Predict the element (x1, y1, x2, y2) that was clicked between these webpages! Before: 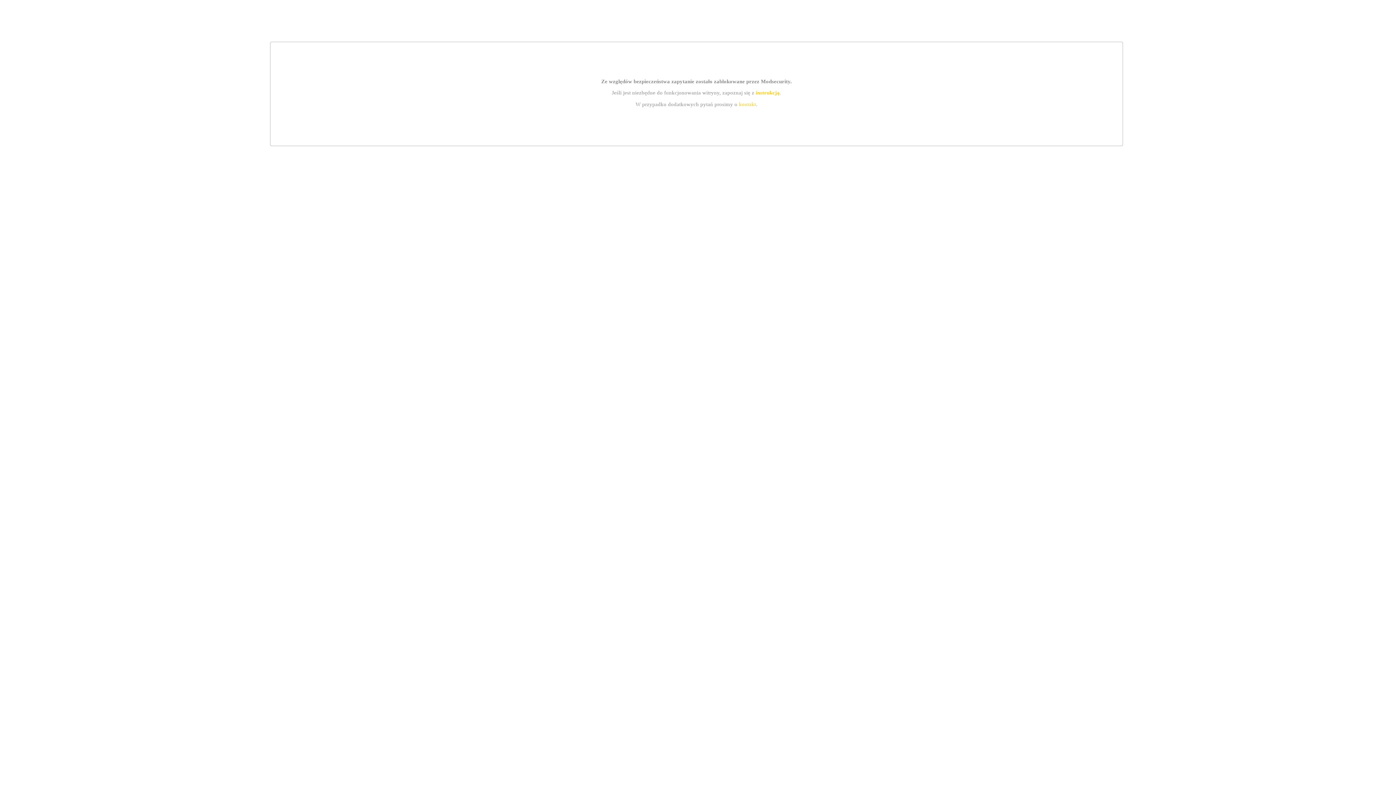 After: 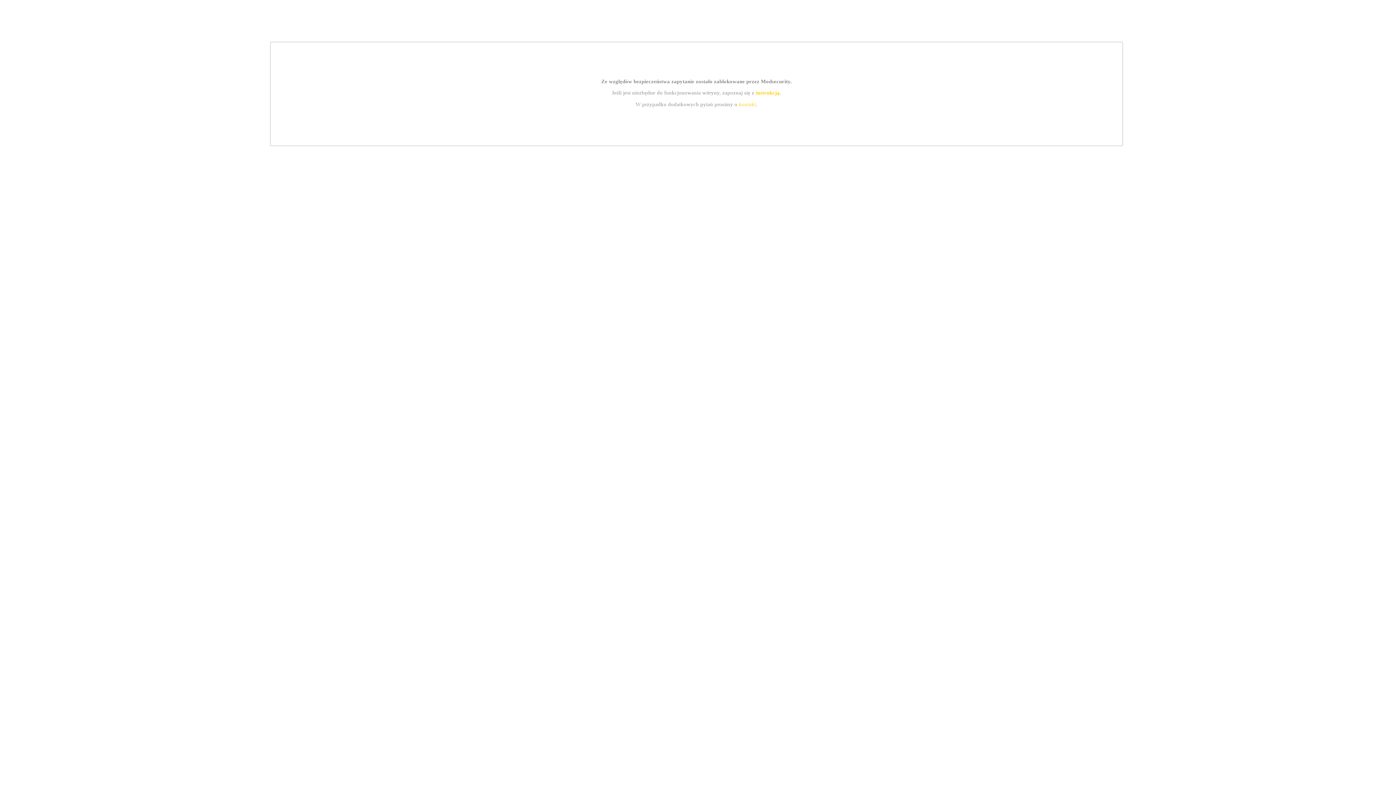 Action: bbox: (755, 89, 779, 95) label: instrukcją